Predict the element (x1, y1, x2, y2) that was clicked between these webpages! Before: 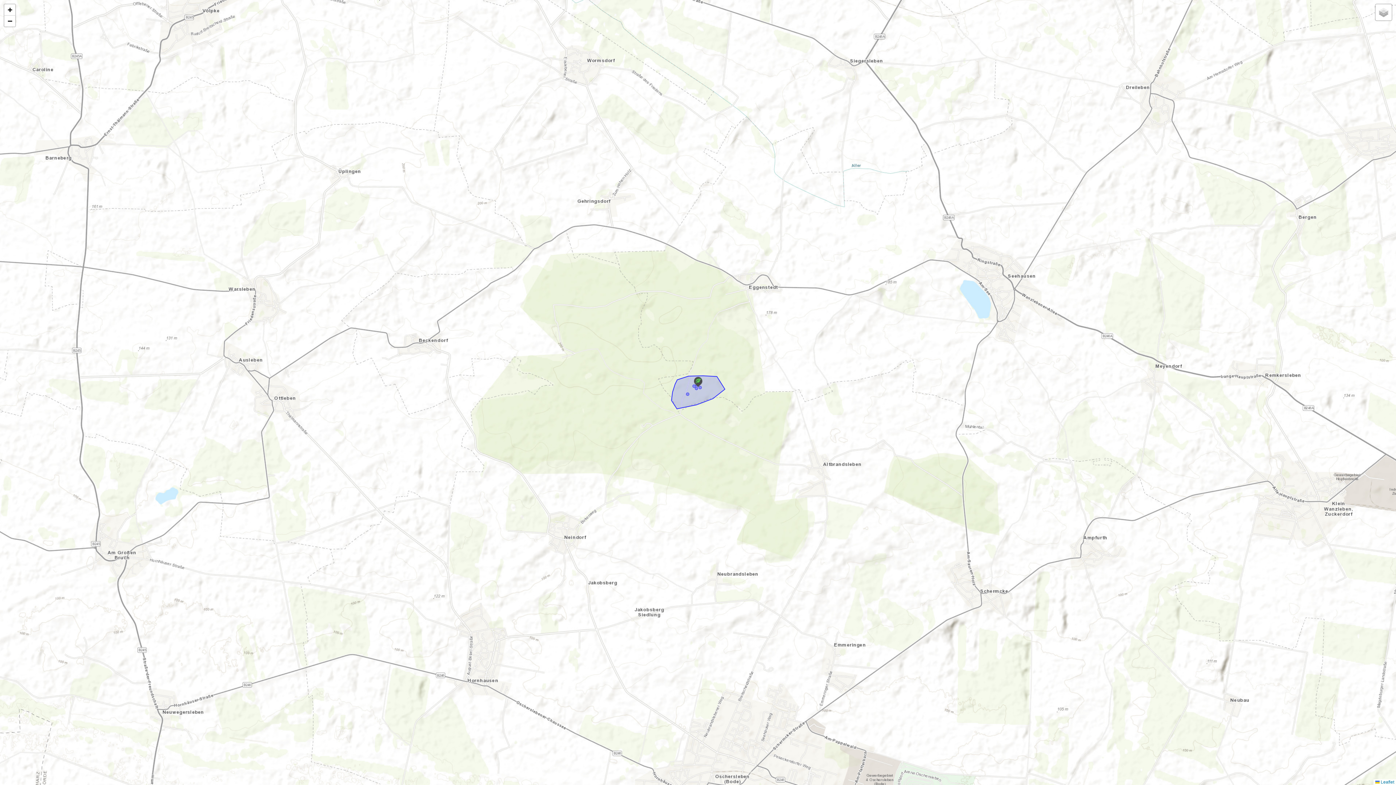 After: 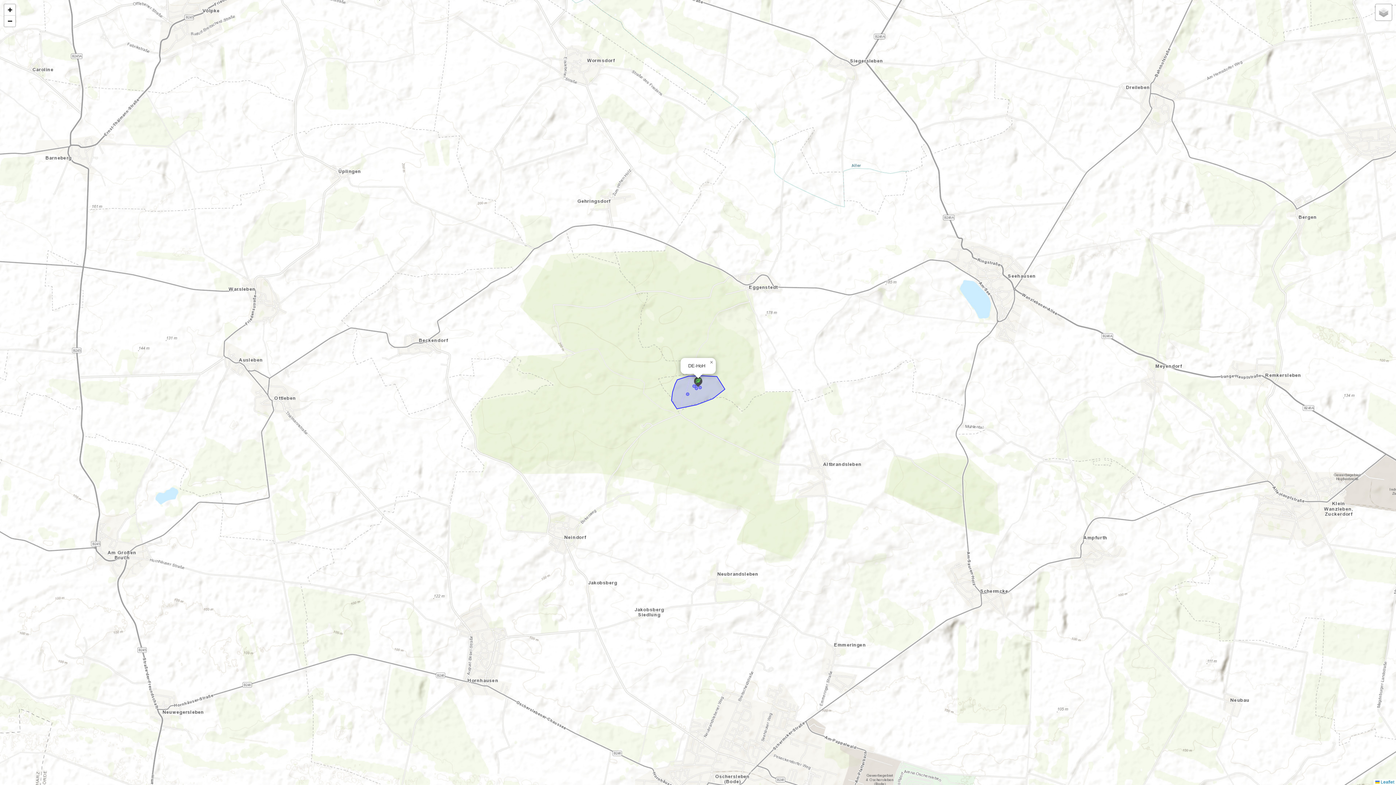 Action: bbox: (694, 377, 702, 387)